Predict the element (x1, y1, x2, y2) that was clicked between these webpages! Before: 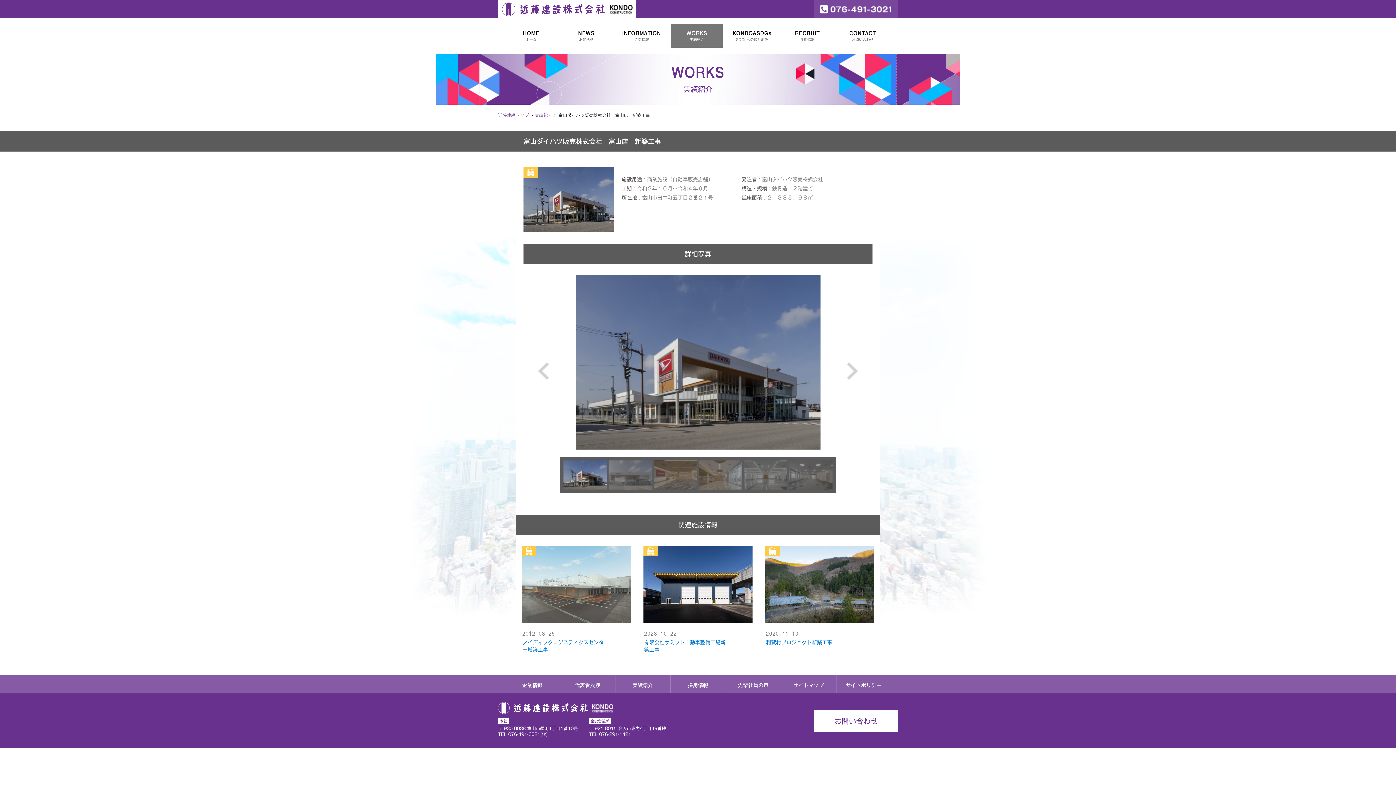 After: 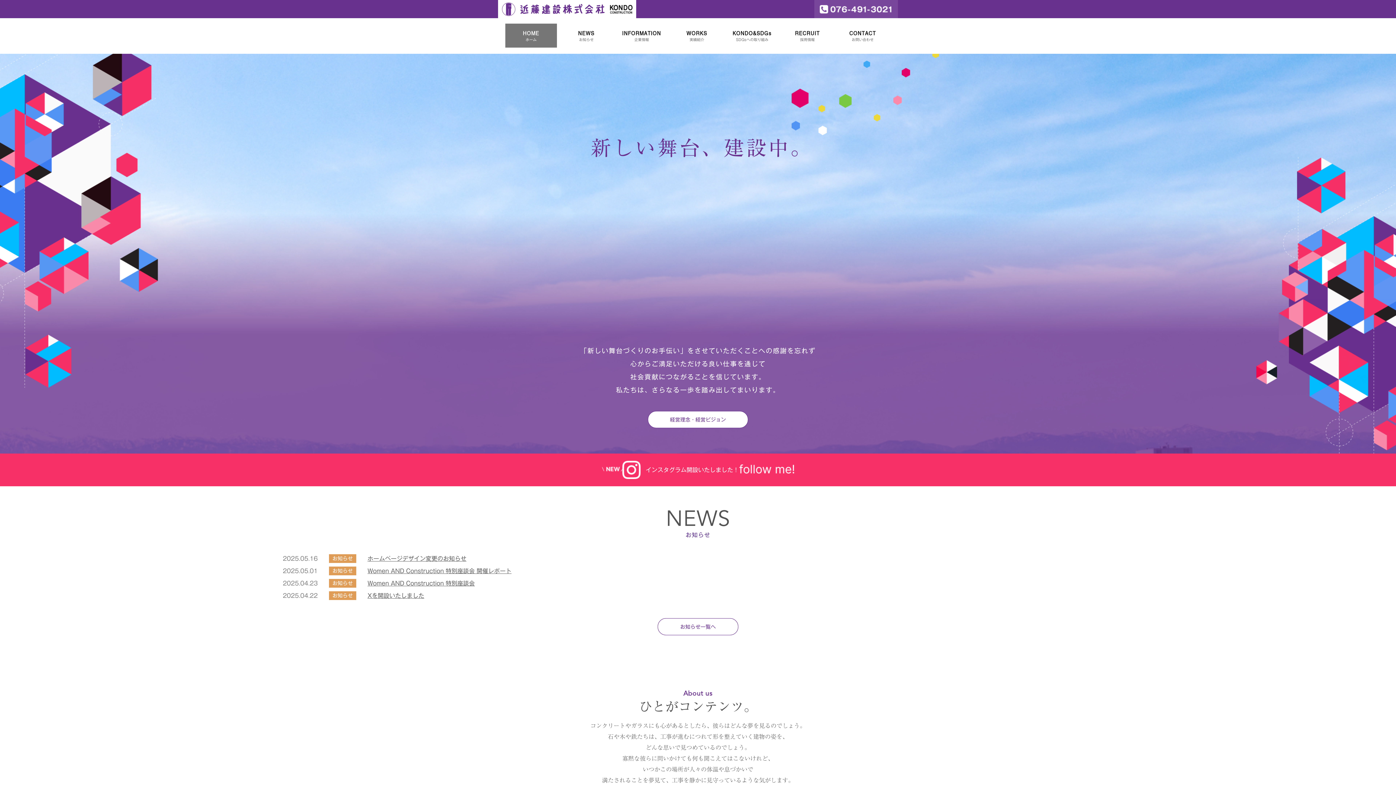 Action: label: 近藤建設株式会社 bbox: (498, 0, 636, 18)